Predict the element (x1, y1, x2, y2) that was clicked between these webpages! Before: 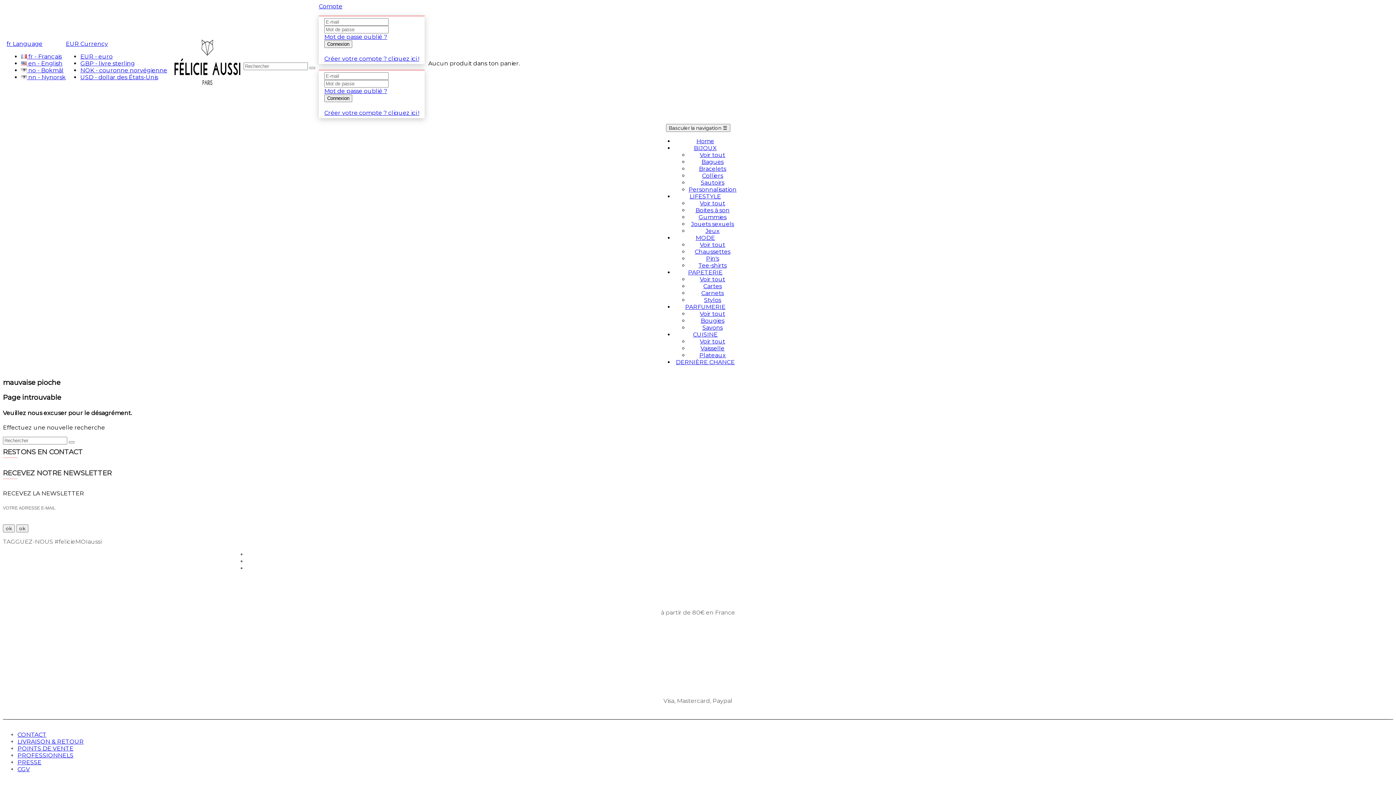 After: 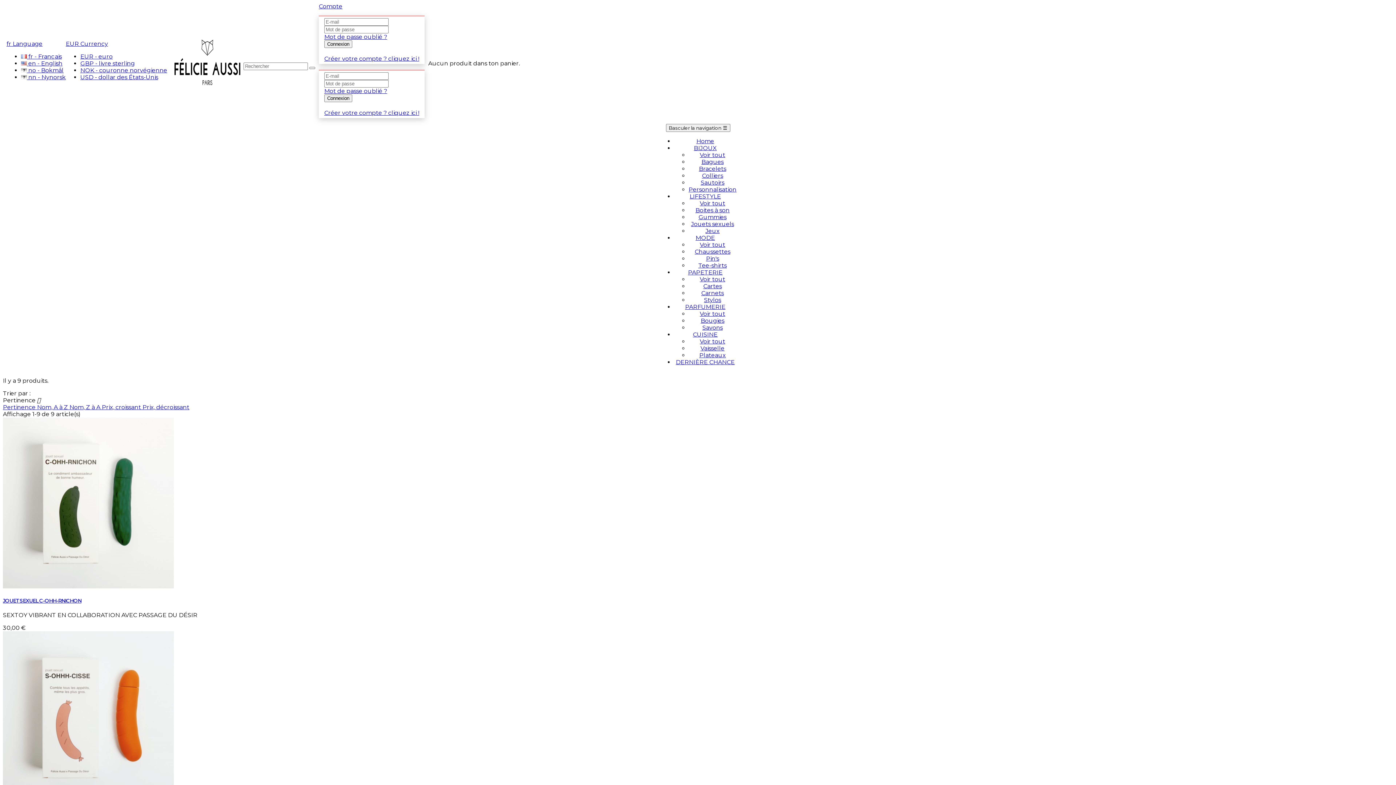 Action: label: LIFESTYLE bbox: (689, 185, 721, 208)